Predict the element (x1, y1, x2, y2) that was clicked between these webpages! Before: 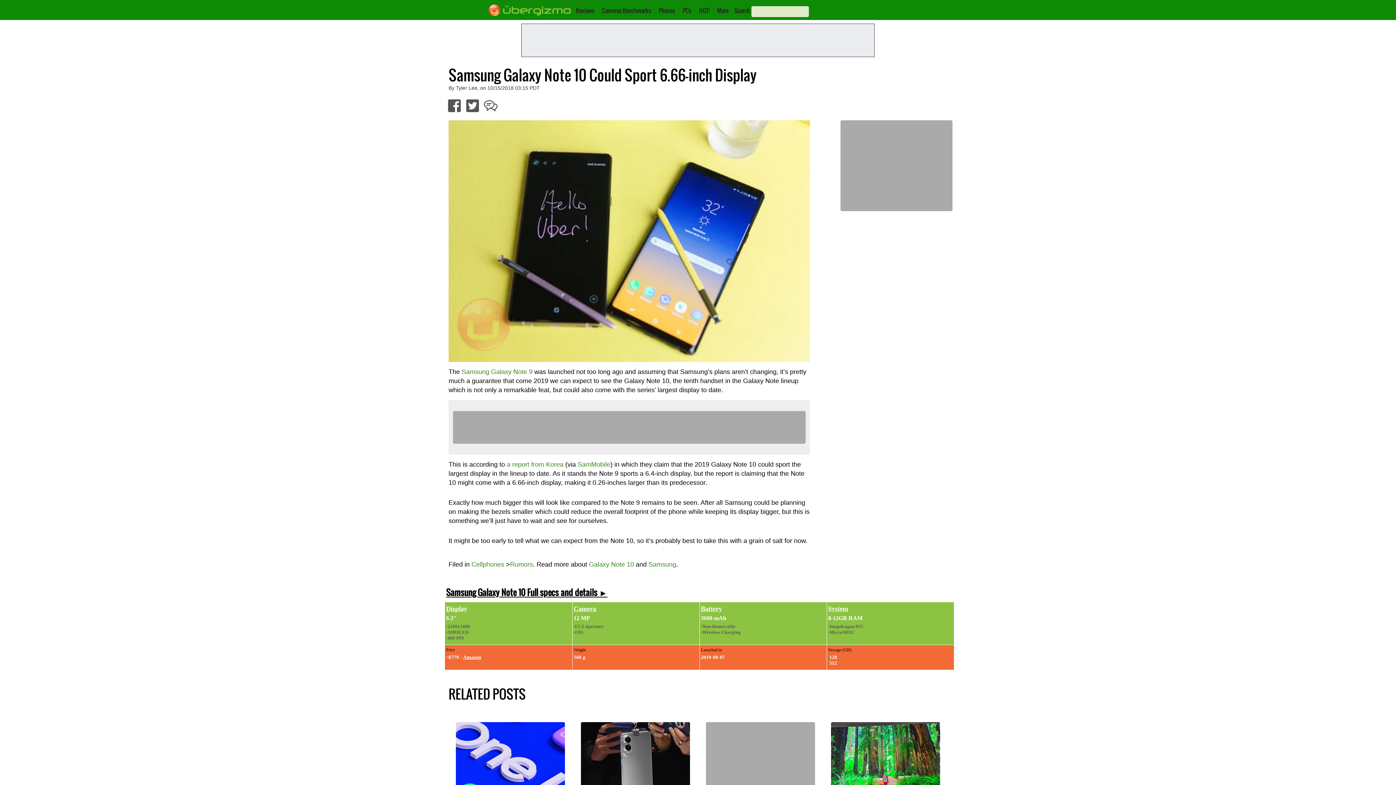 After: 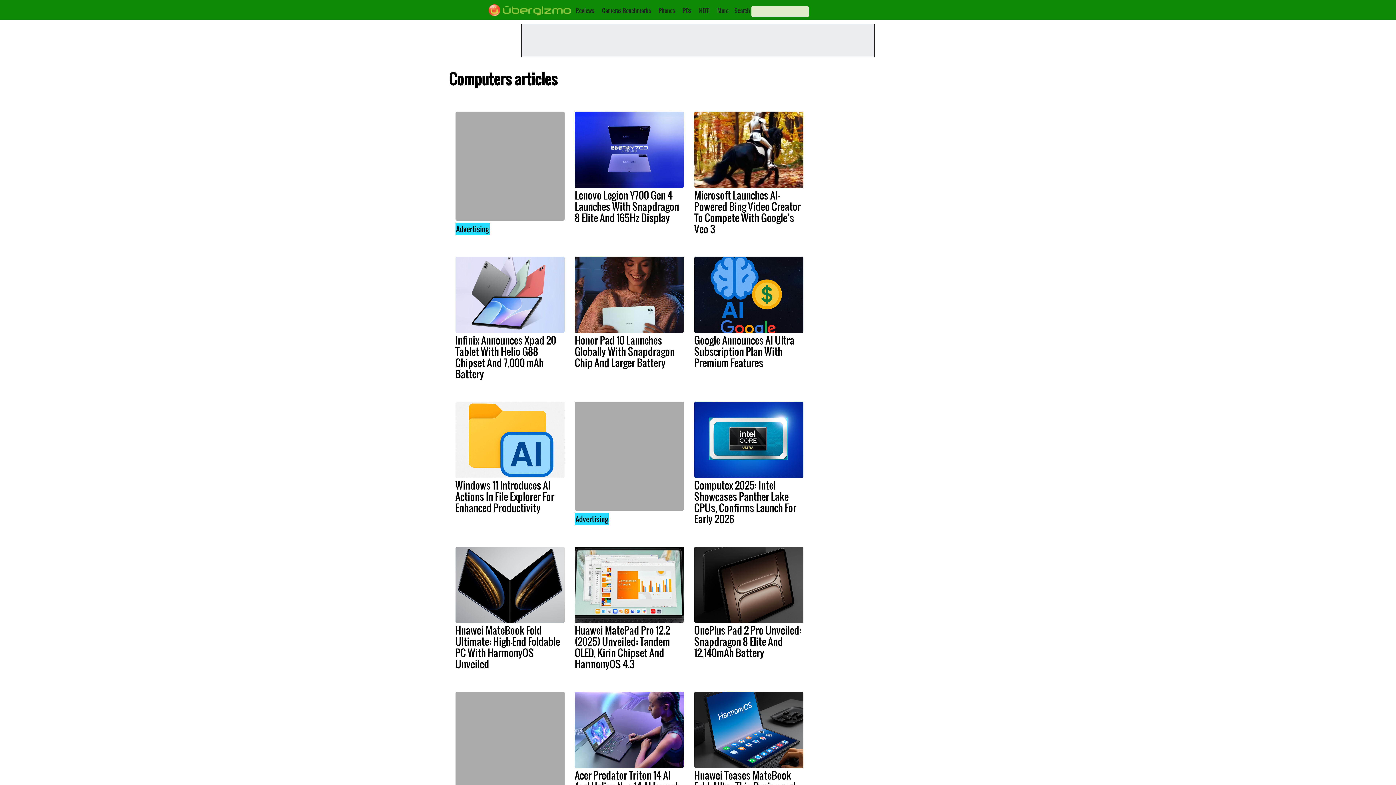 Action: bbox: (682, 6, 691, 14) label: PCs